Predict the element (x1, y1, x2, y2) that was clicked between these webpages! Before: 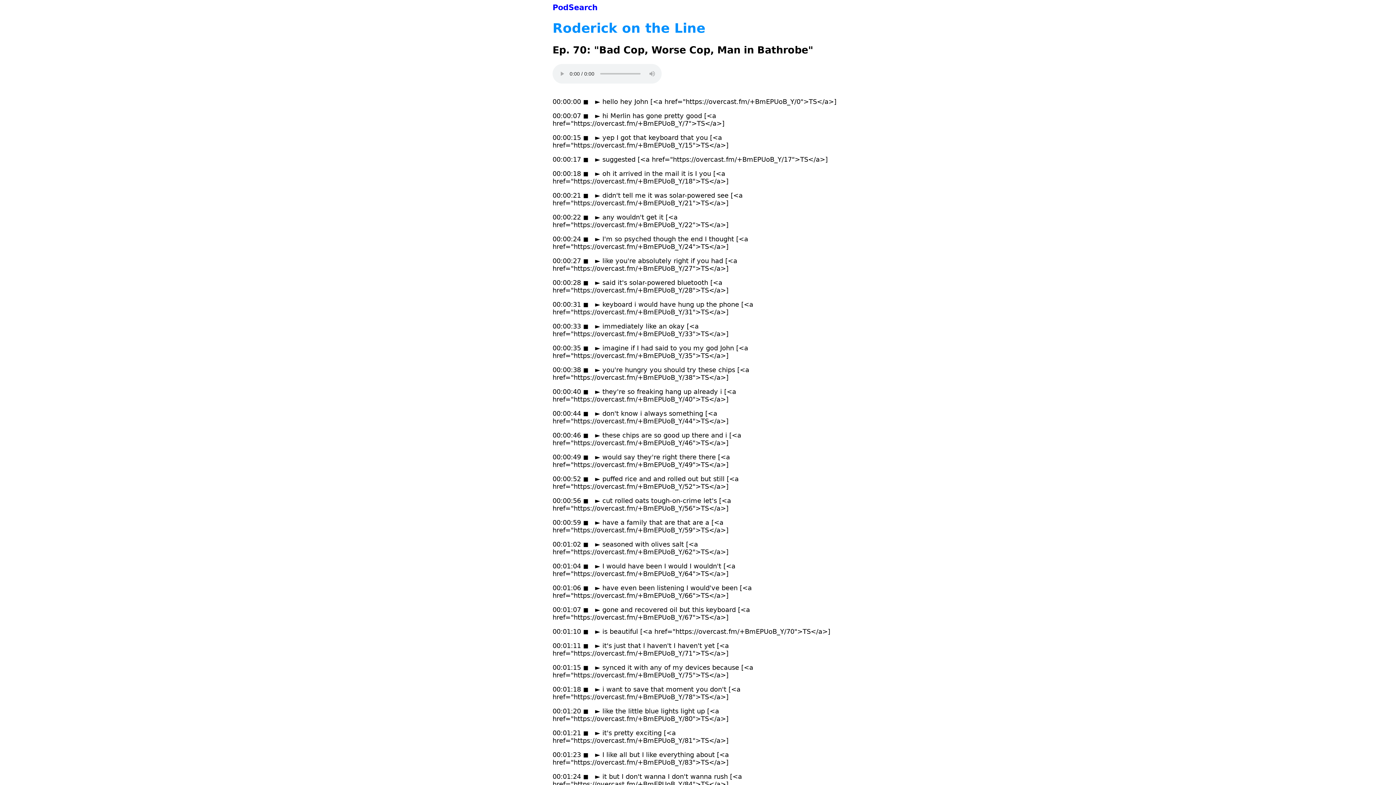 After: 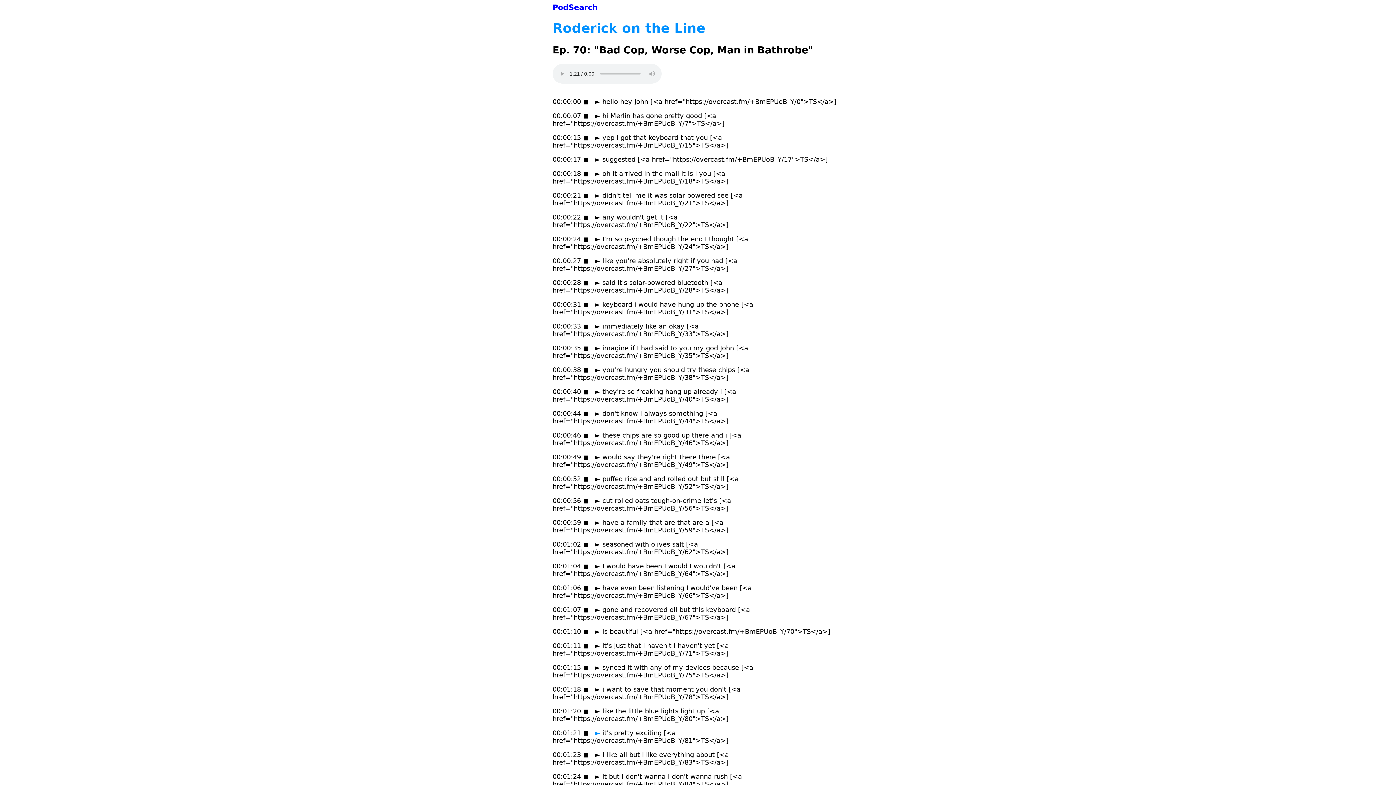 Action: label: ► bbox: (595, 729, 600, 736)